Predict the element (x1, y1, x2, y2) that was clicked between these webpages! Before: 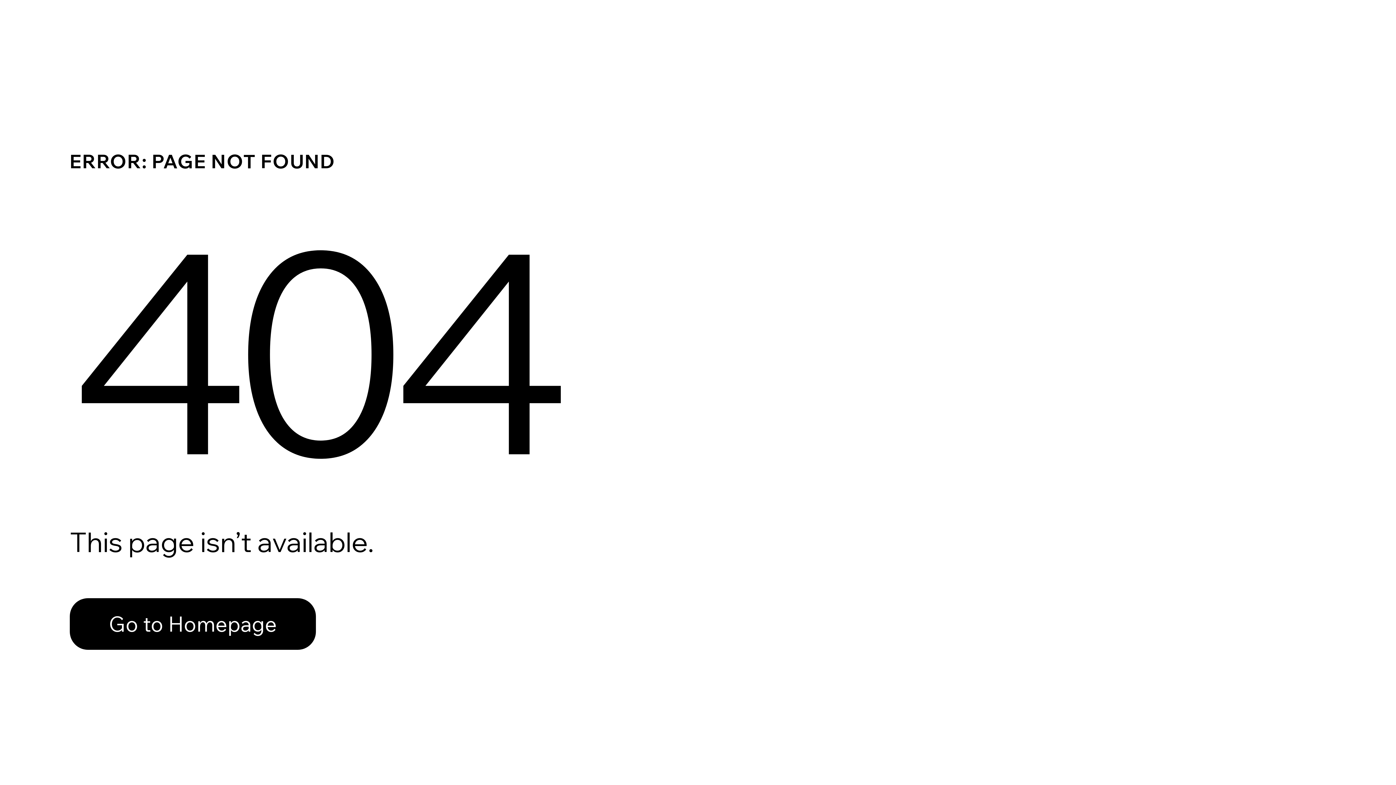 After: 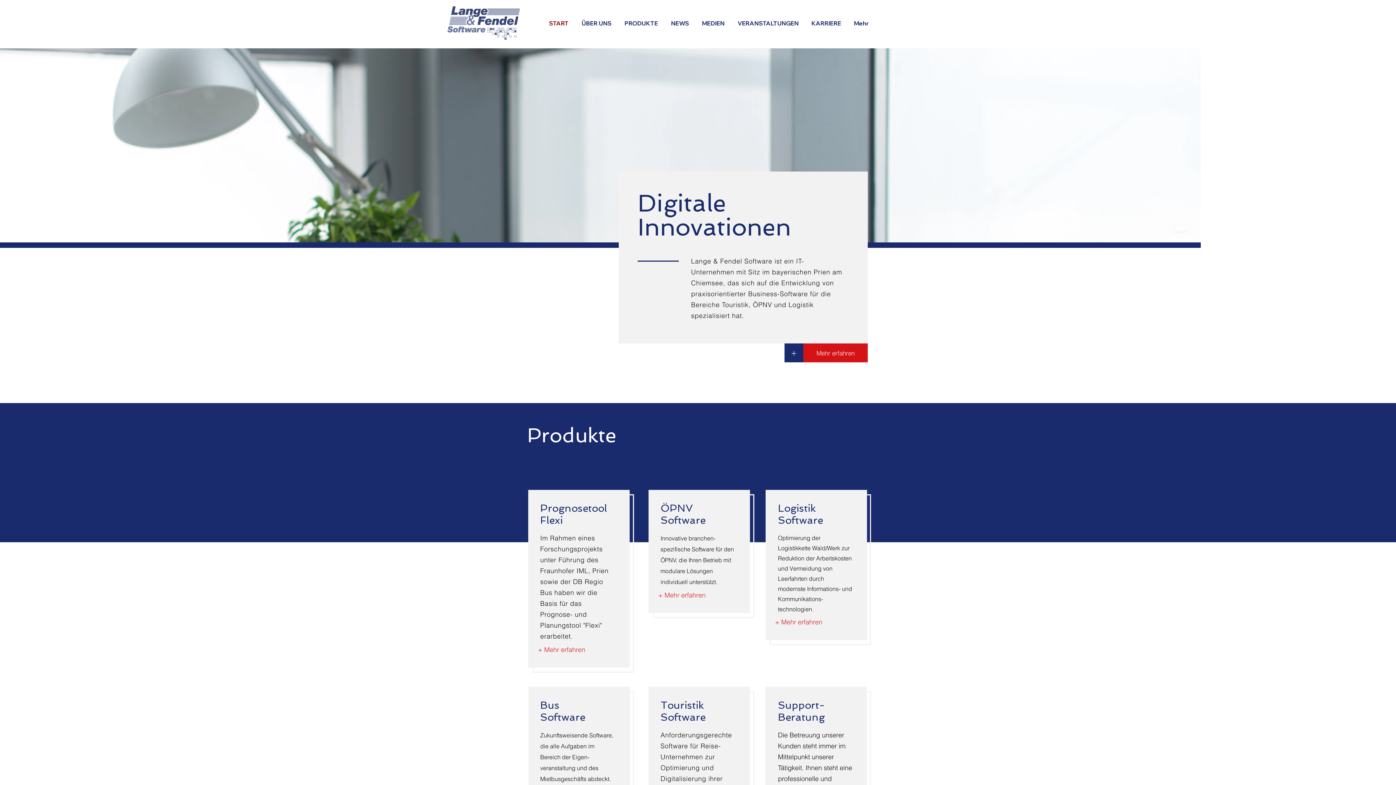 Action: bbox: (69, 582, 768, 659) label: Go to Homepage